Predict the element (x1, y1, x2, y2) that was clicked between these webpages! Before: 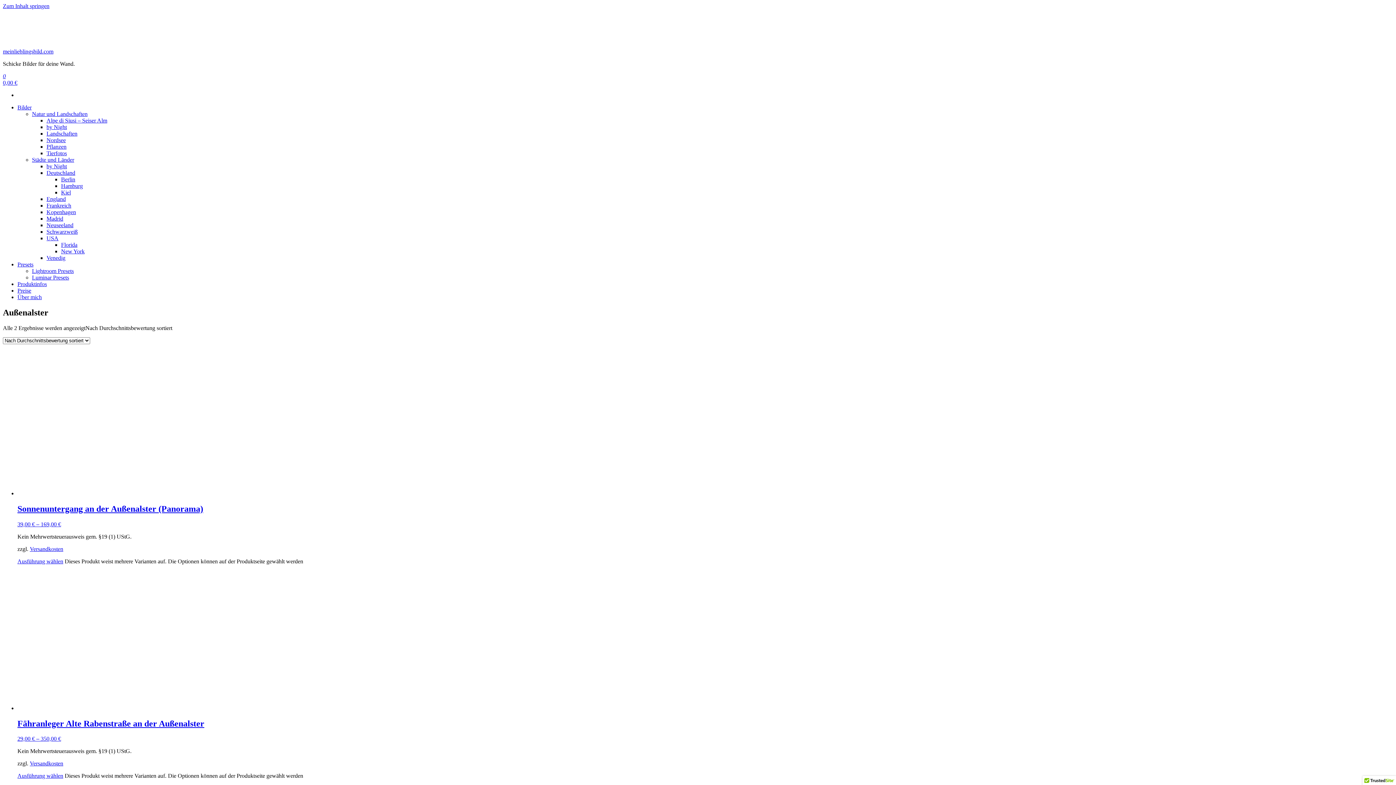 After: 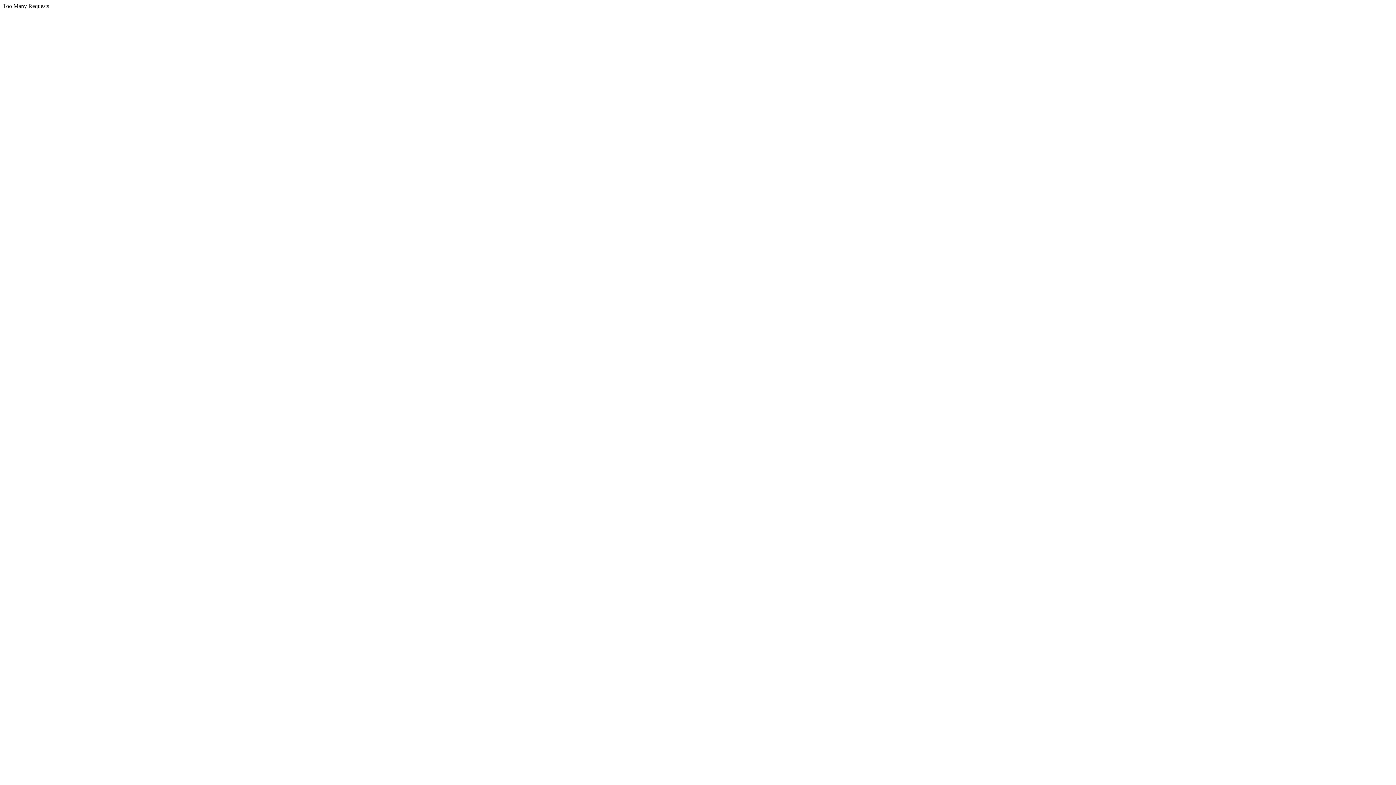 Action: label: Schwarzweiß bbox: (46, 228, 77, 234)